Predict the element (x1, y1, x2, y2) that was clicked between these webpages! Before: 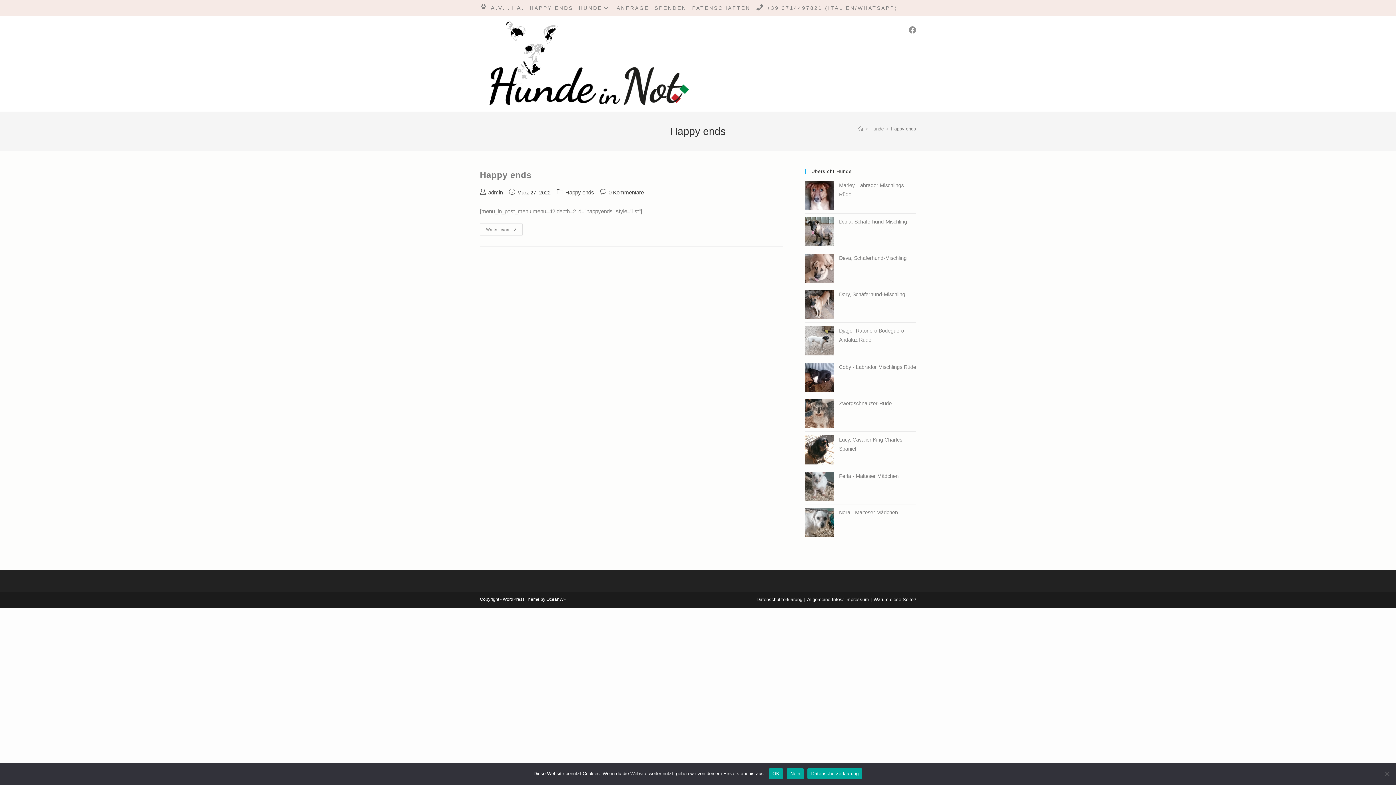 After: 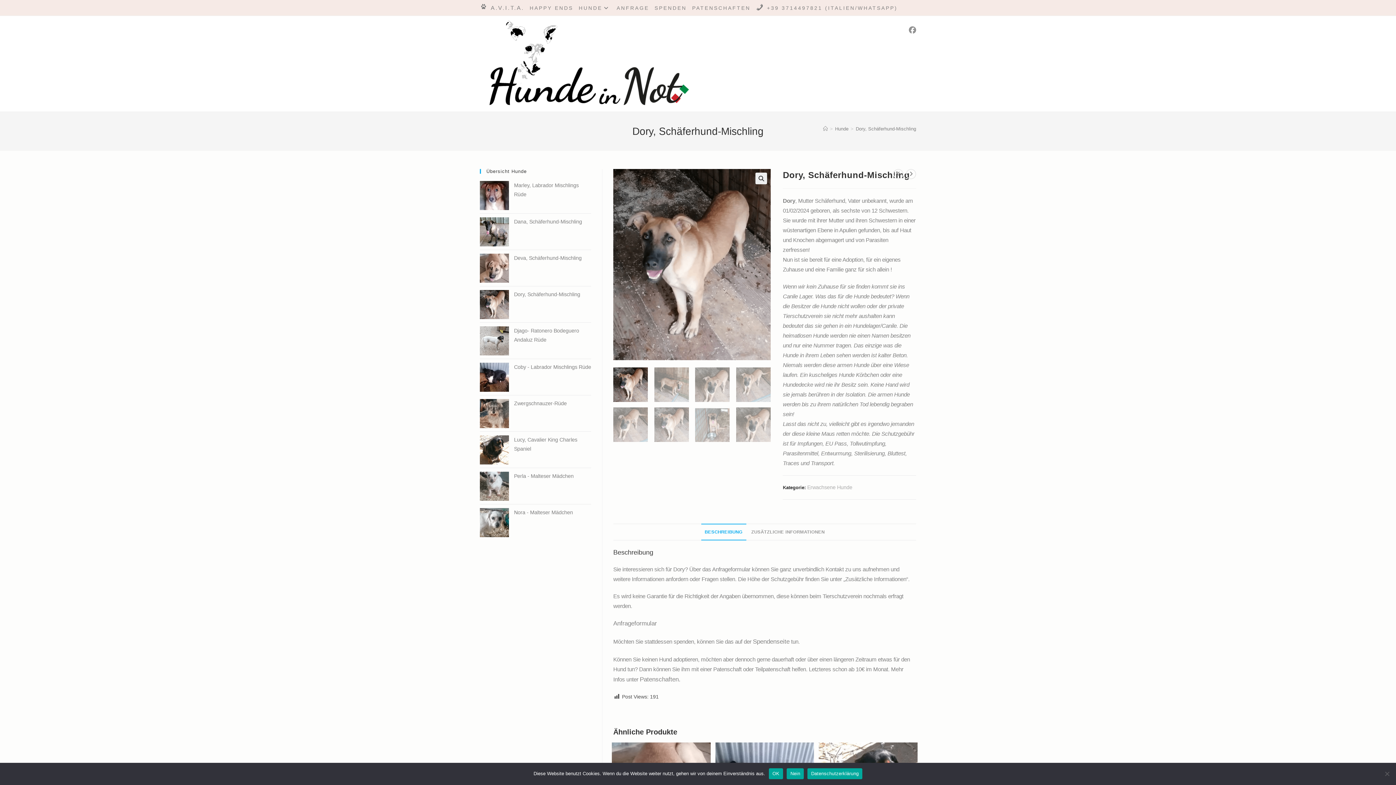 Action: bbox: (839, 291, 905, 297) label: Dory, Schäferhund-Mischling